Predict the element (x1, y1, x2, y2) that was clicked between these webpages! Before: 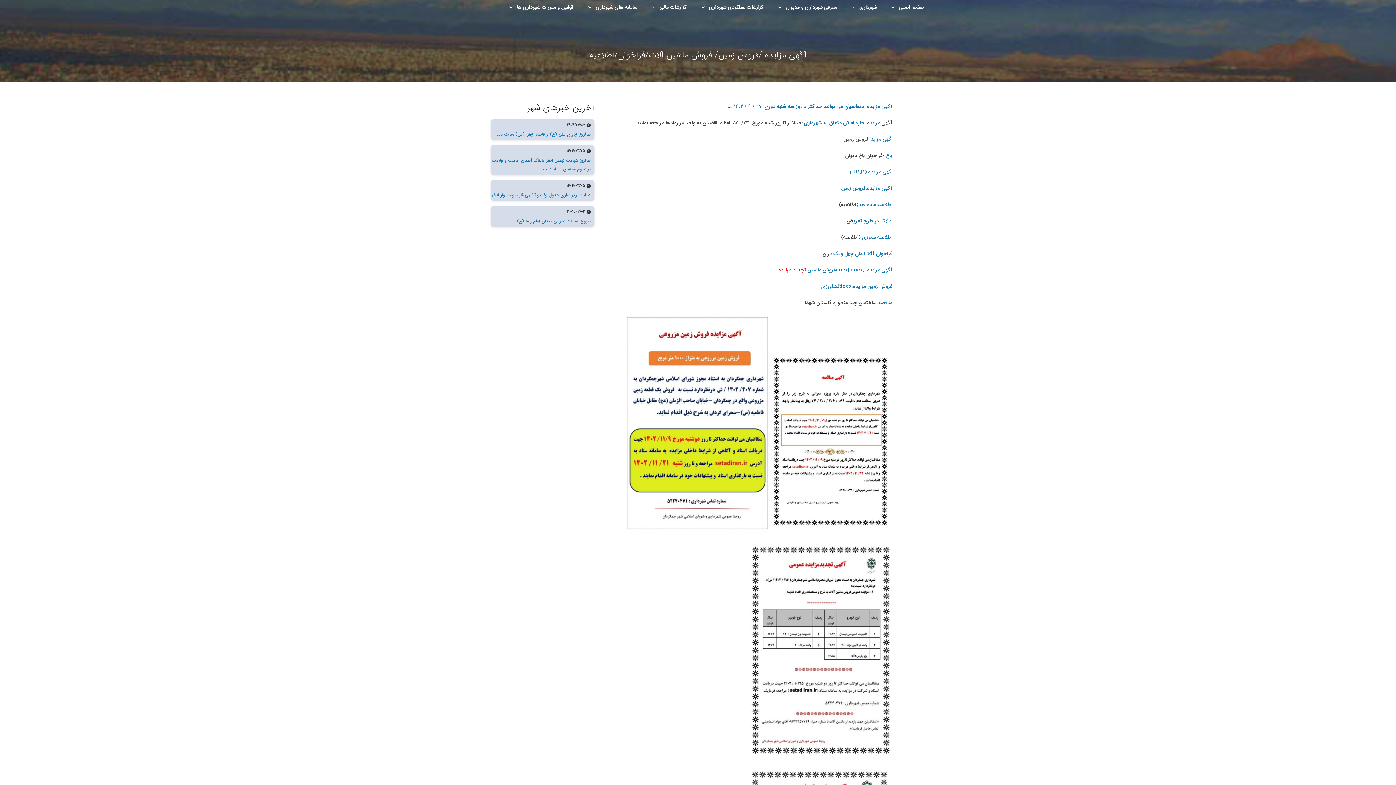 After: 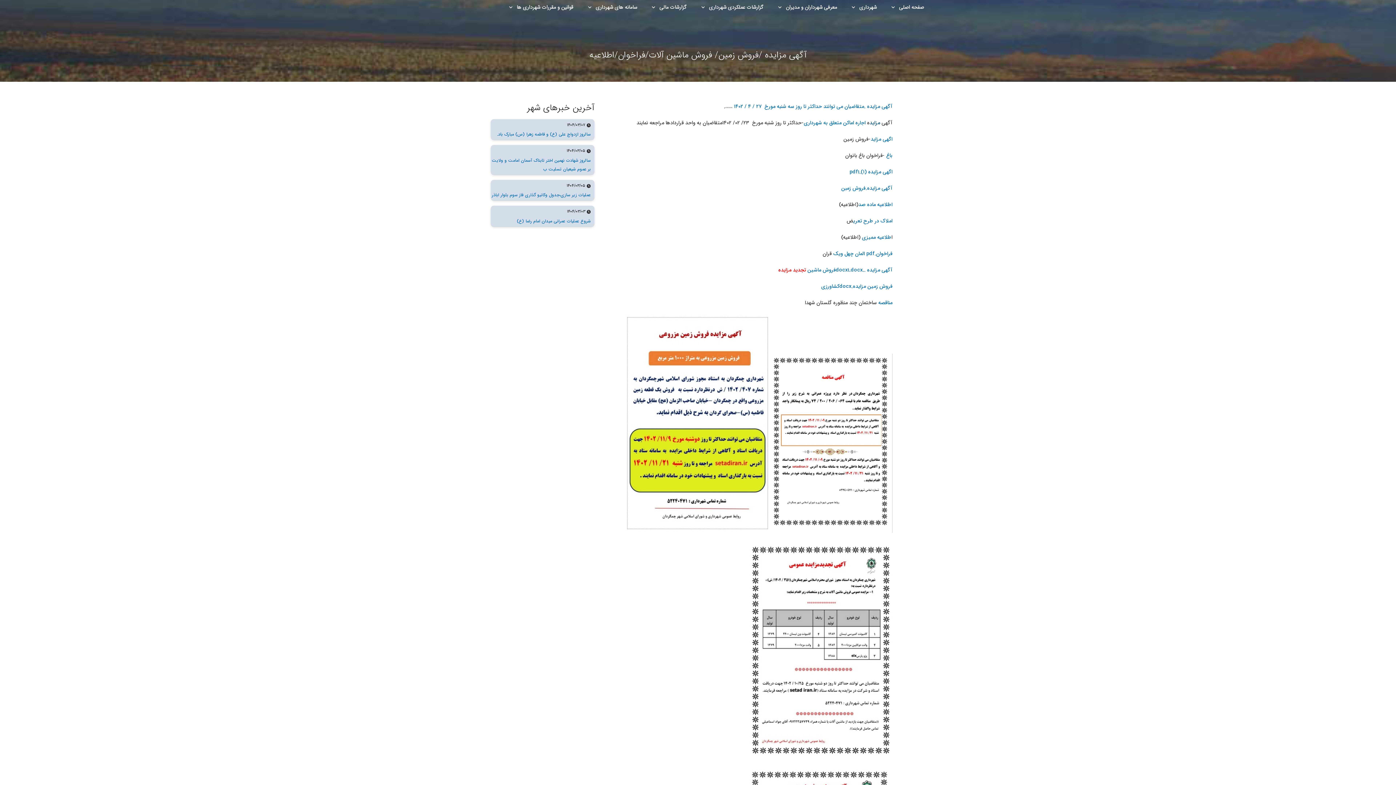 Action: label: مزاید bbox: (869, 118, 880, 126)